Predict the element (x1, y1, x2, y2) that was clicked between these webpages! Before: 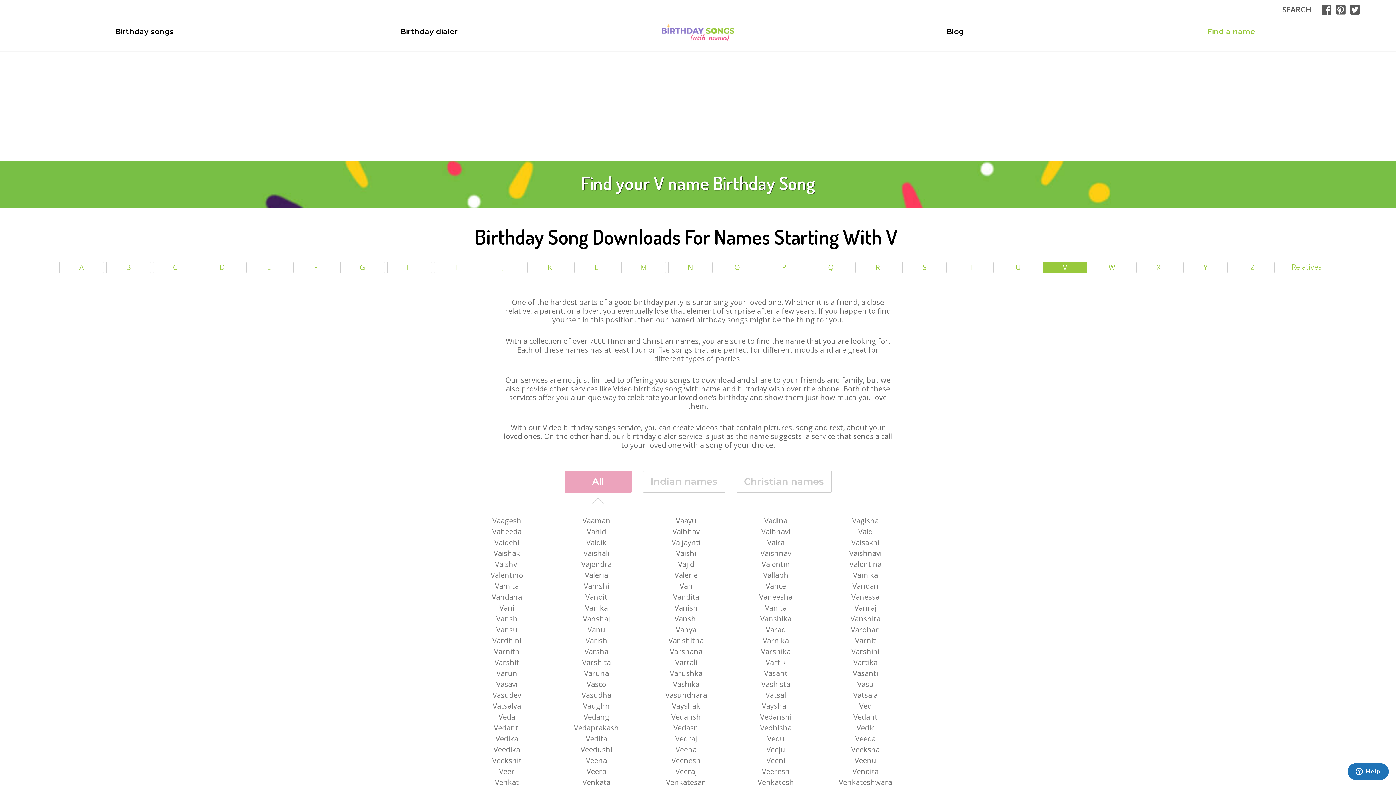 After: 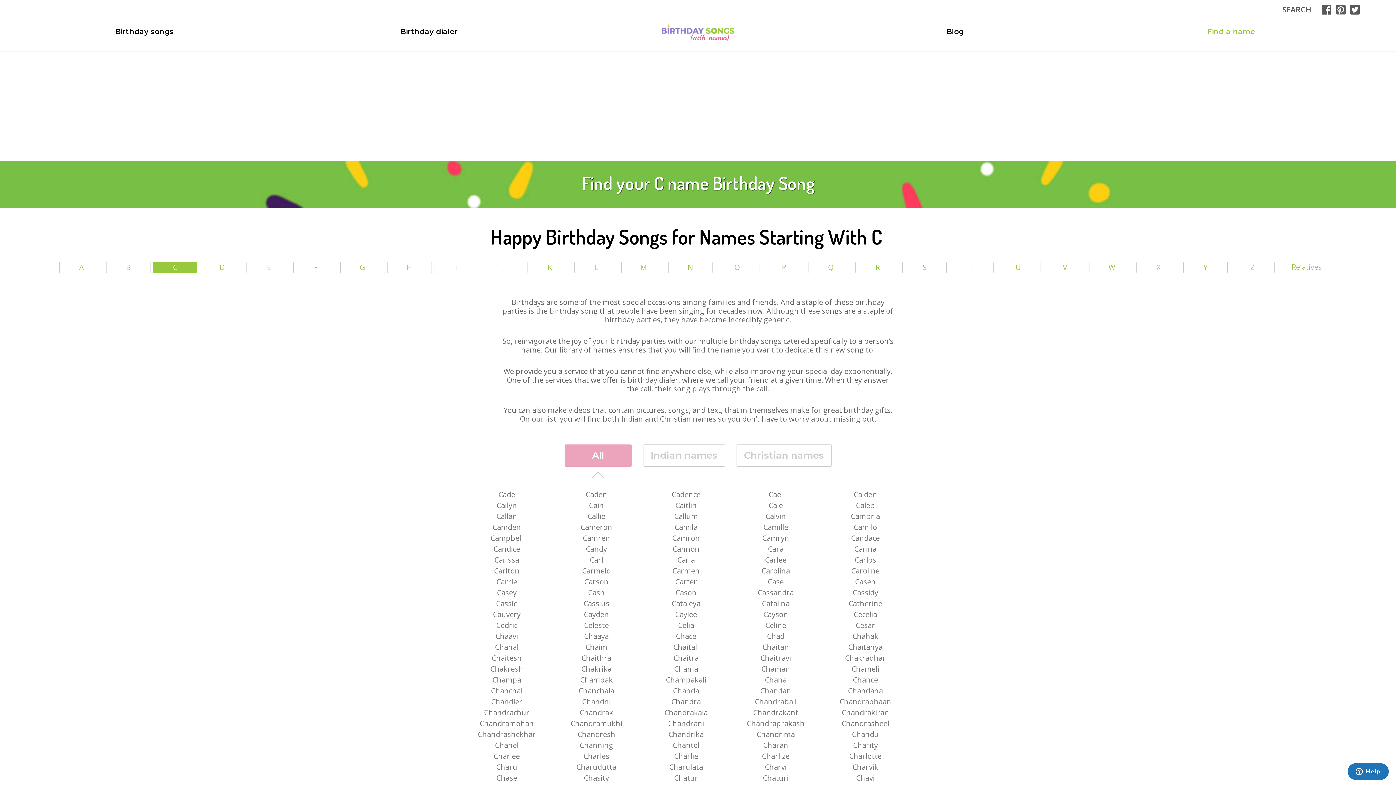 Action: label: C bbox: (153, 262, 197, 273)